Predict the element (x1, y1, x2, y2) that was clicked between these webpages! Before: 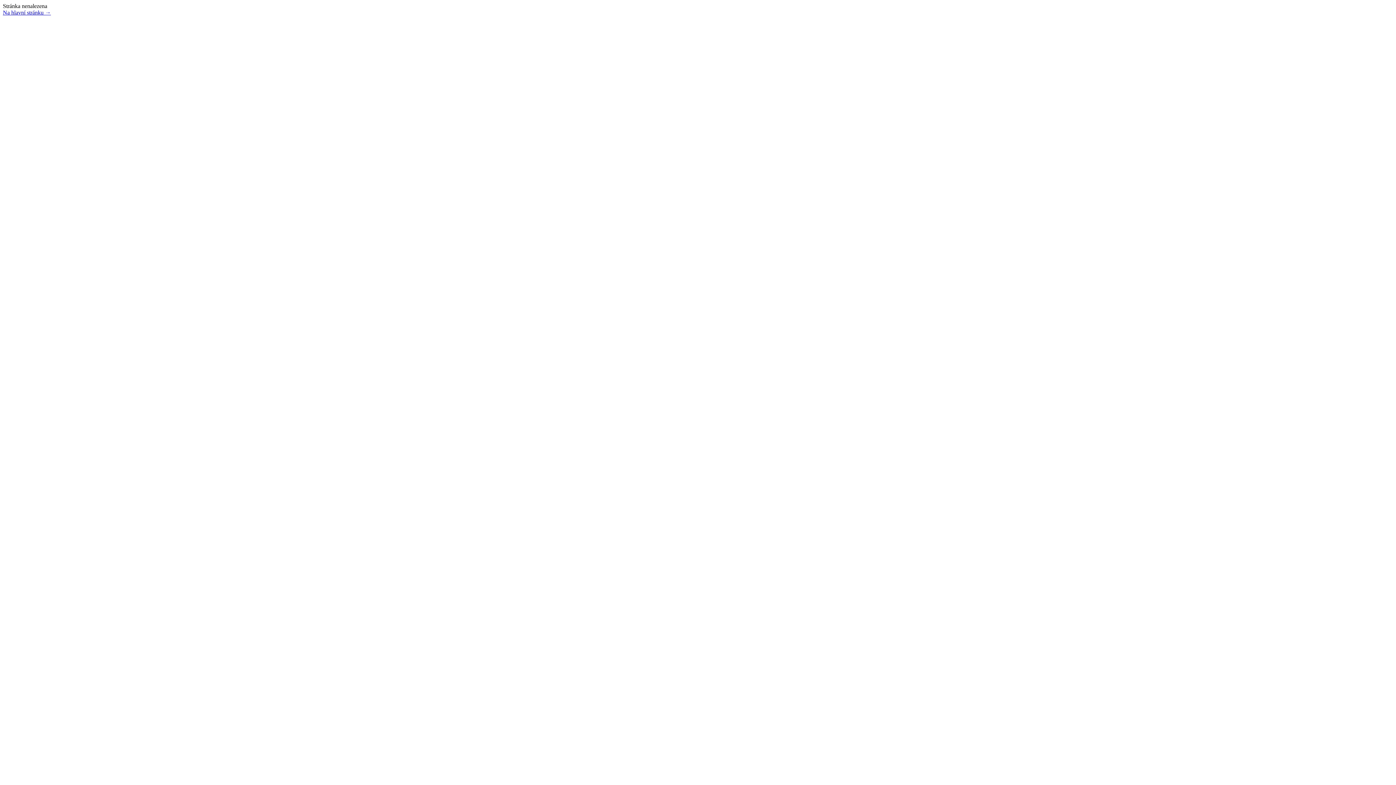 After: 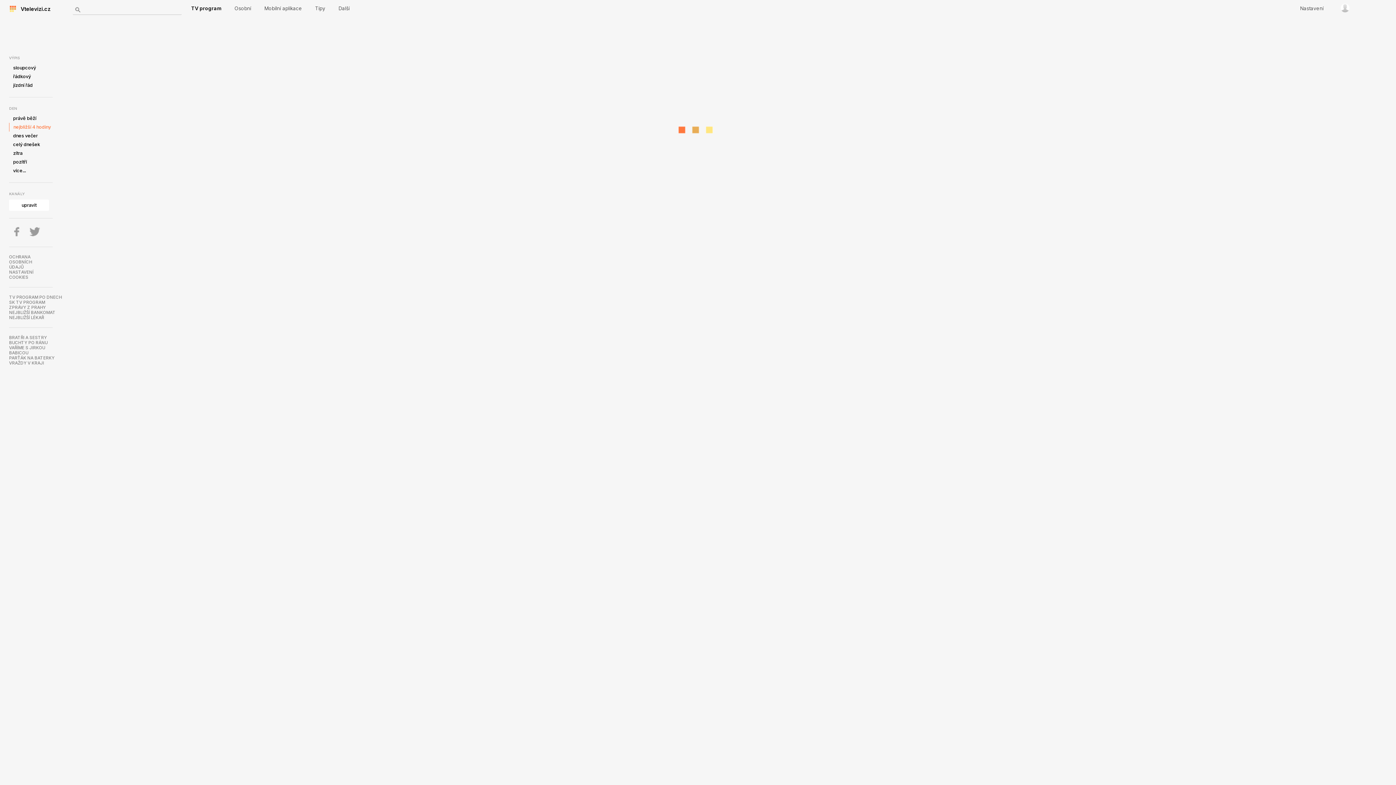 Action: label: Na hlavní stránku → bbox: (2, 9, 50, 15)